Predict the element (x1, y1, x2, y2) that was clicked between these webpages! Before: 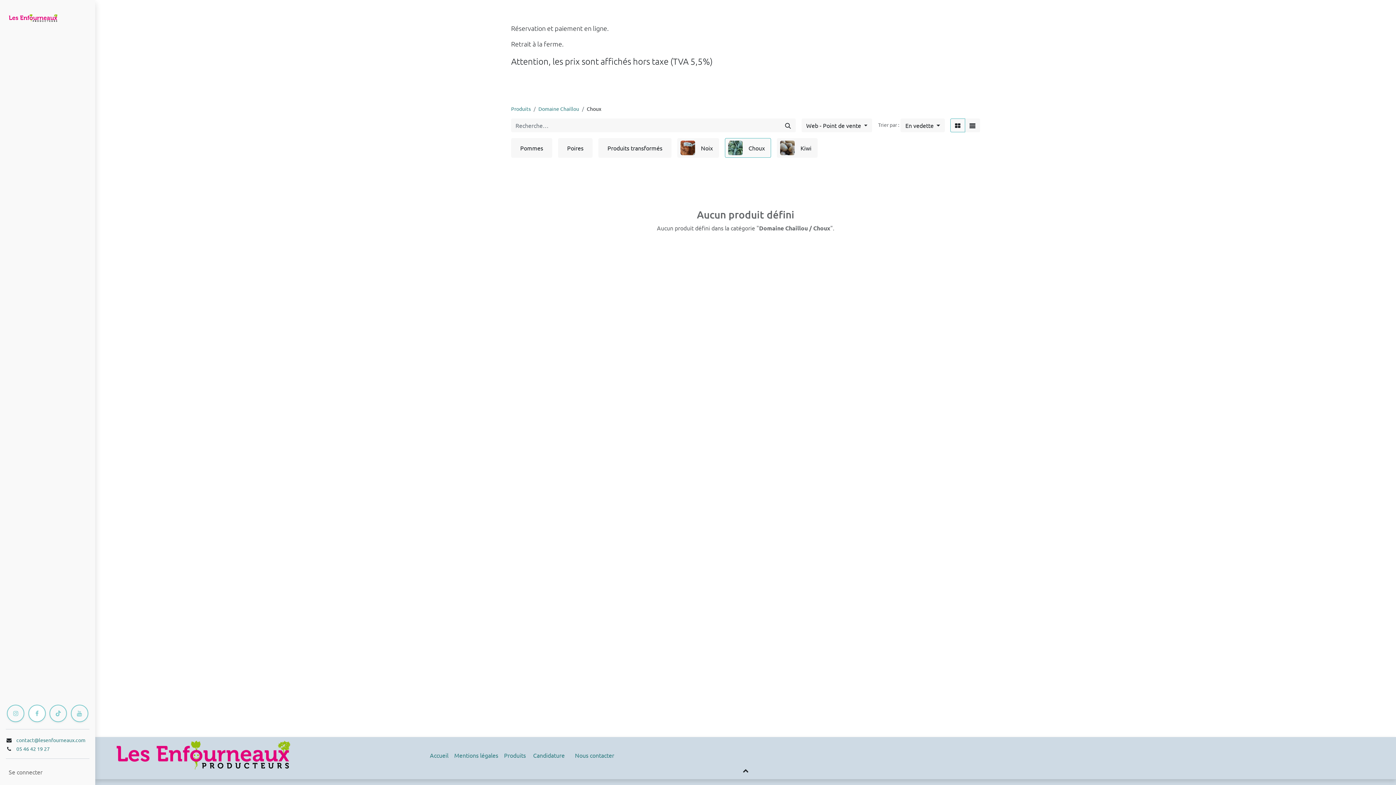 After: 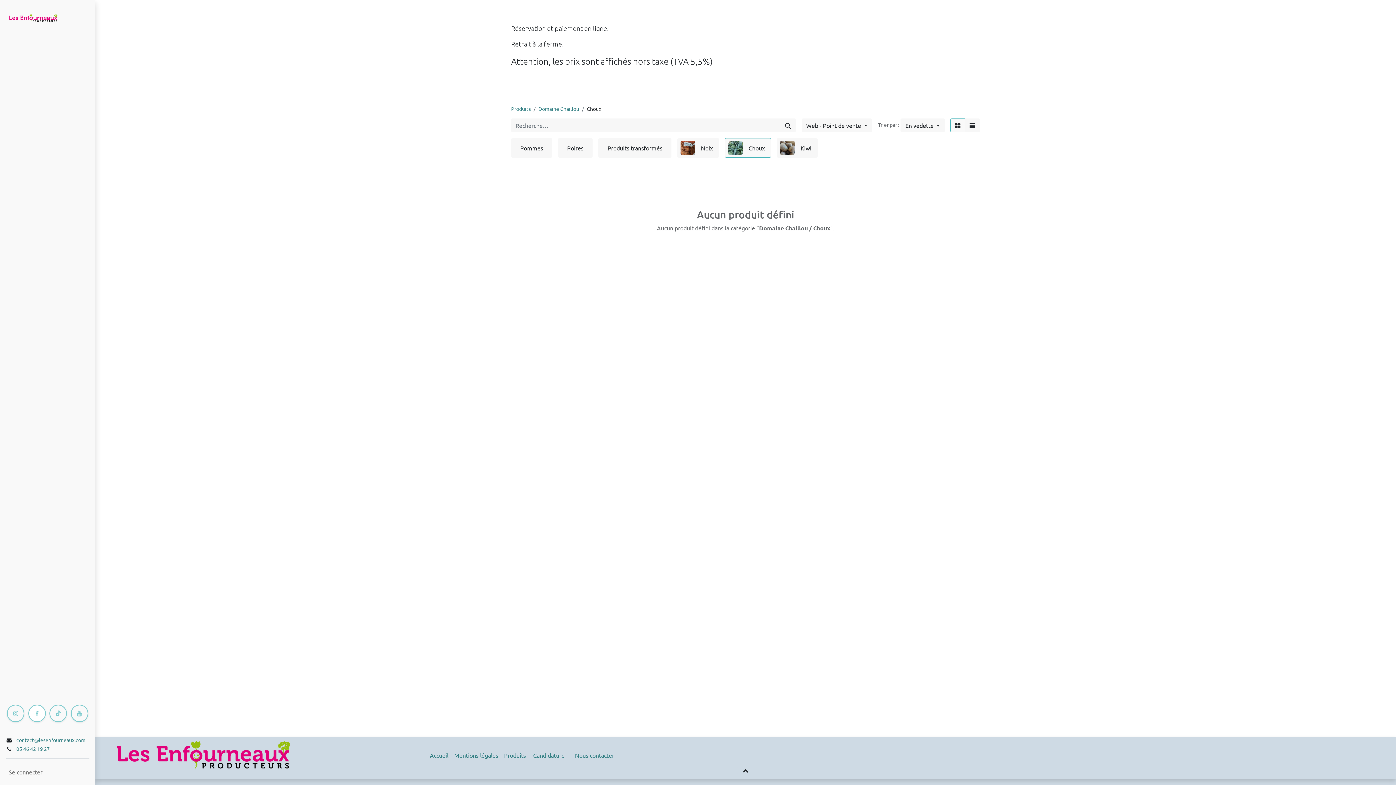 Action: bbox: (28, 705, 45, 722)